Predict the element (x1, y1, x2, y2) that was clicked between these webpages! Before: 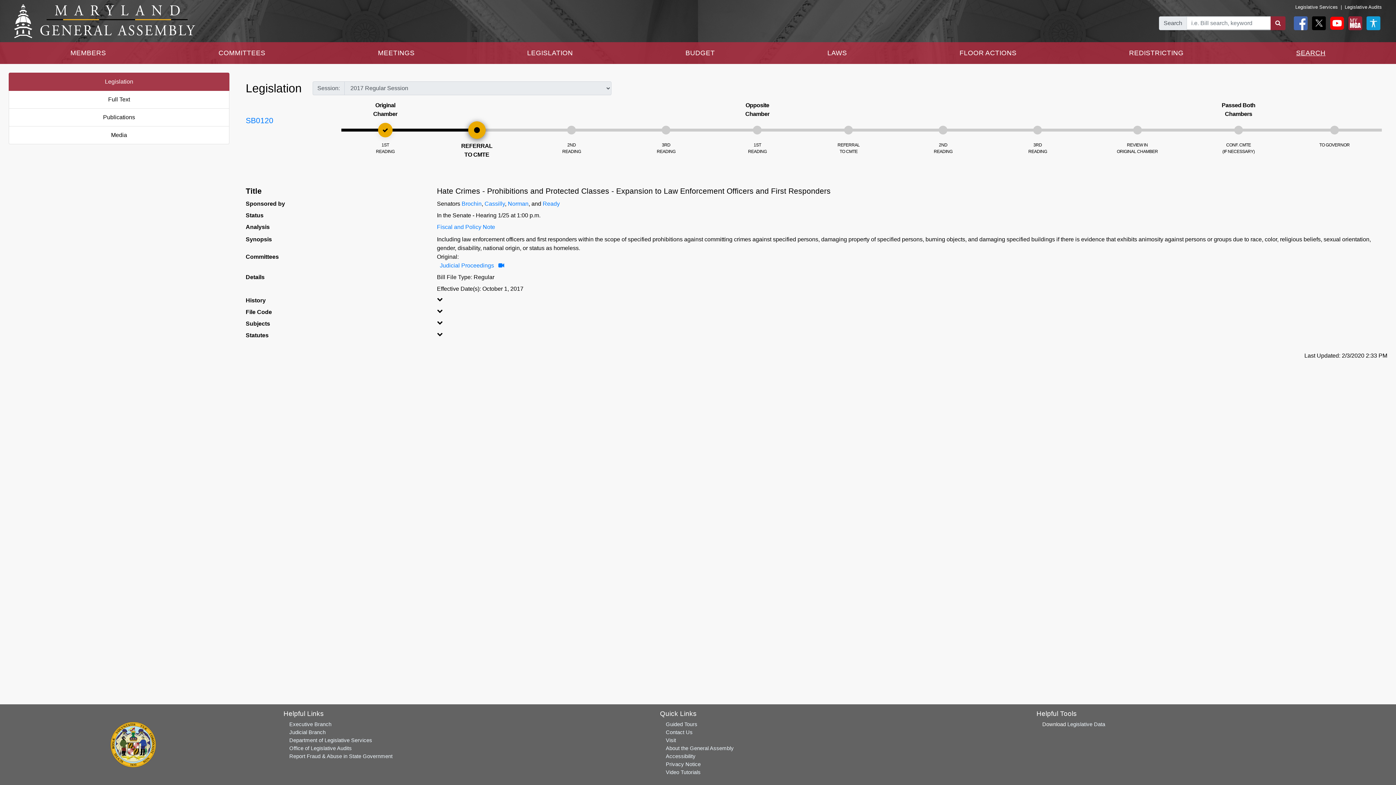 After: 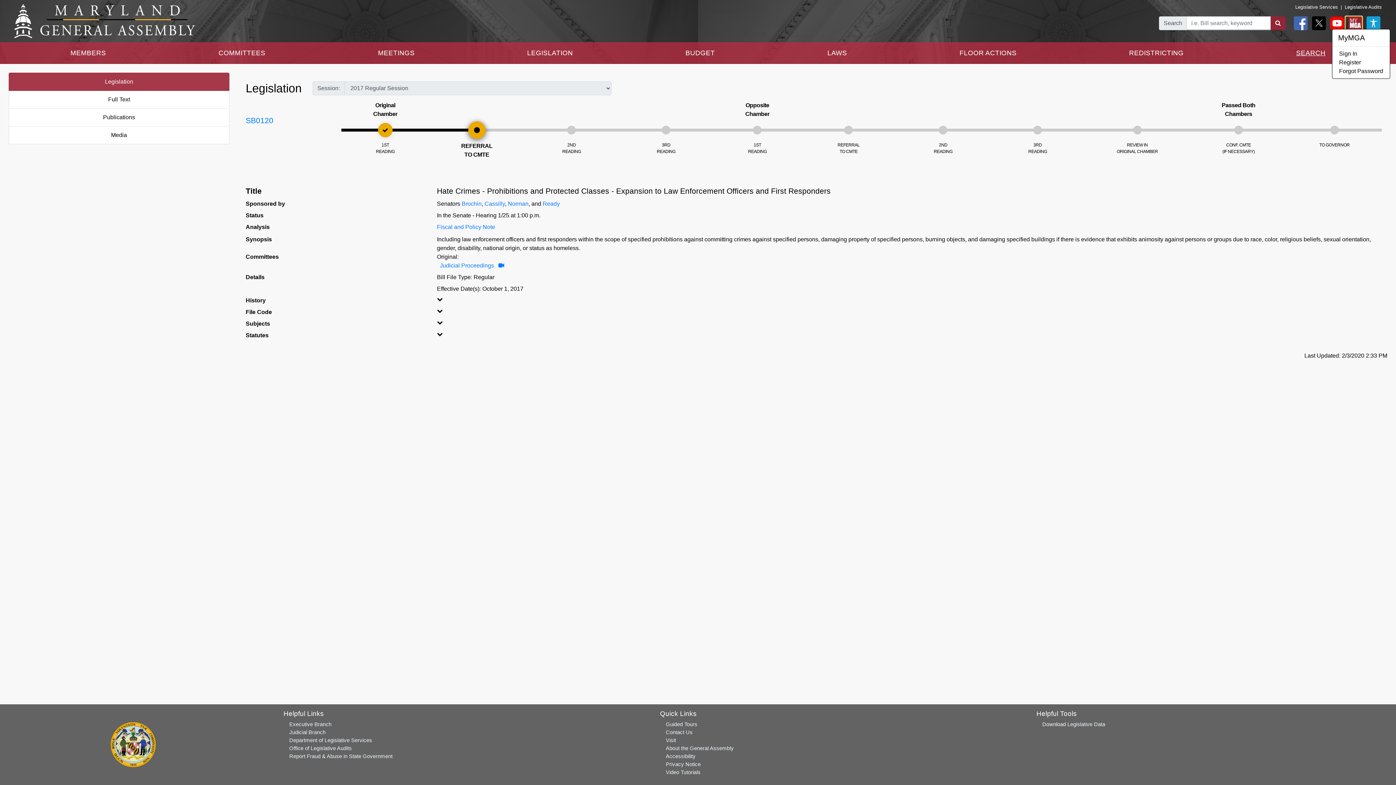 Action: label: My MGA modal open button bbox: (1345, 16, 1362, 30)